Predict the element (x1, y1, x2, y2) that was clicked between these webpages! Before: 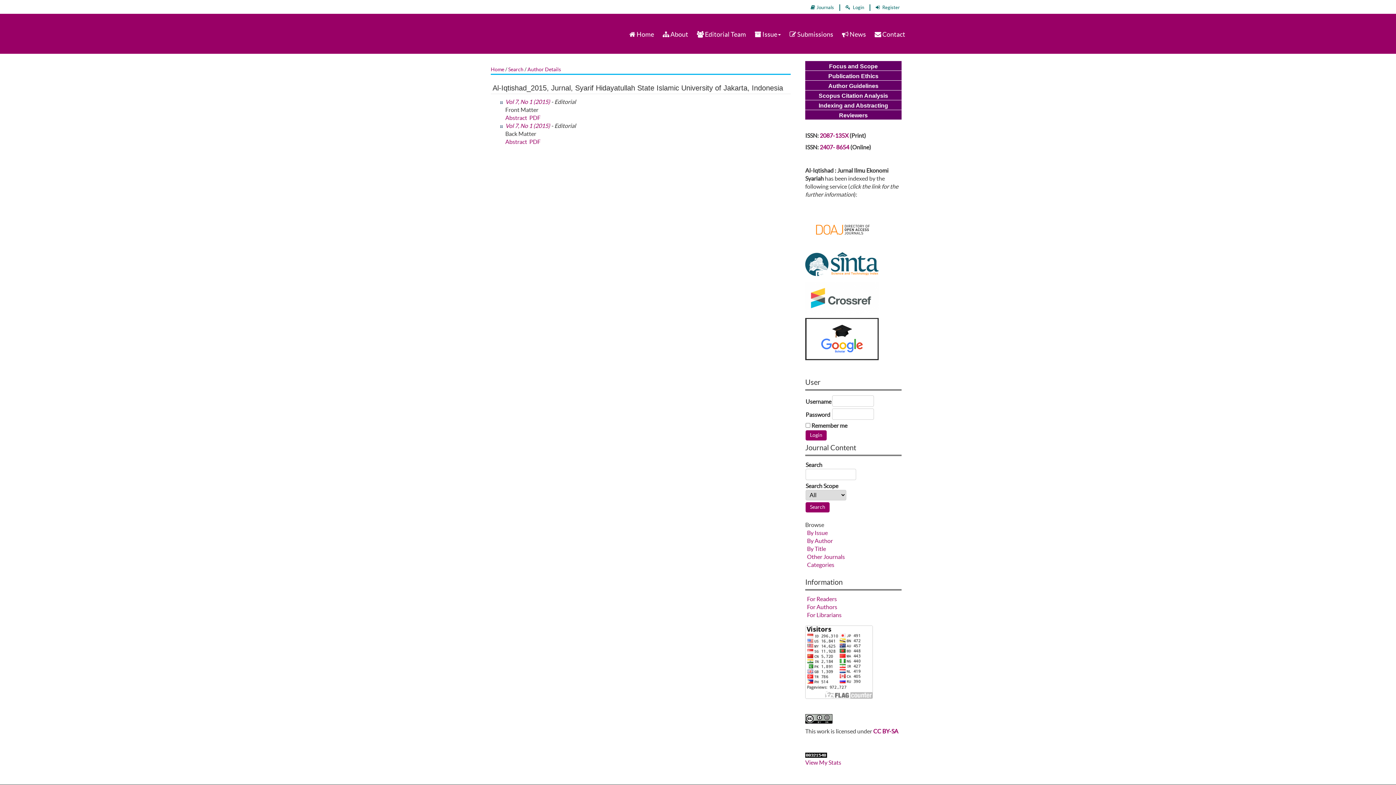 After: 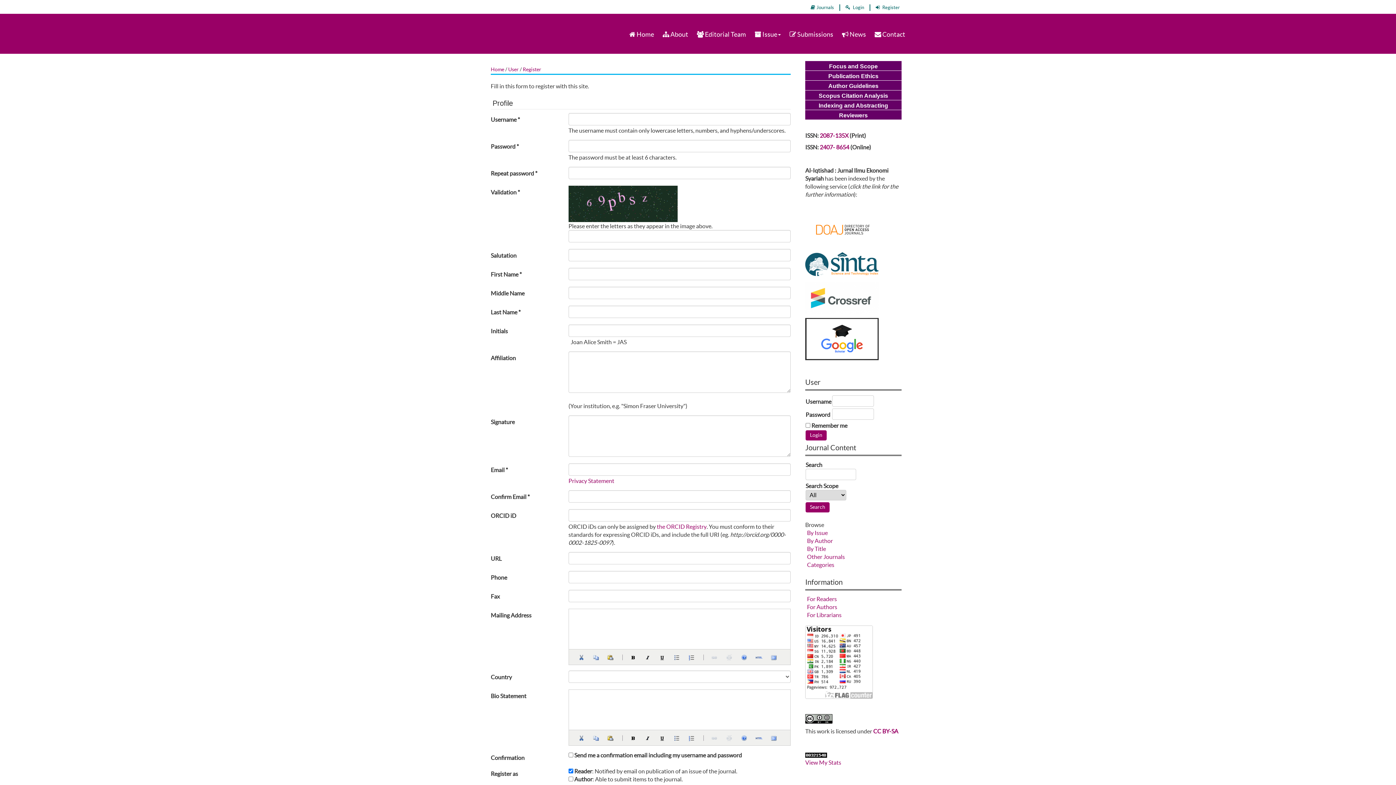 Action: label:  Register bbox: (874, 4, 901, 10)